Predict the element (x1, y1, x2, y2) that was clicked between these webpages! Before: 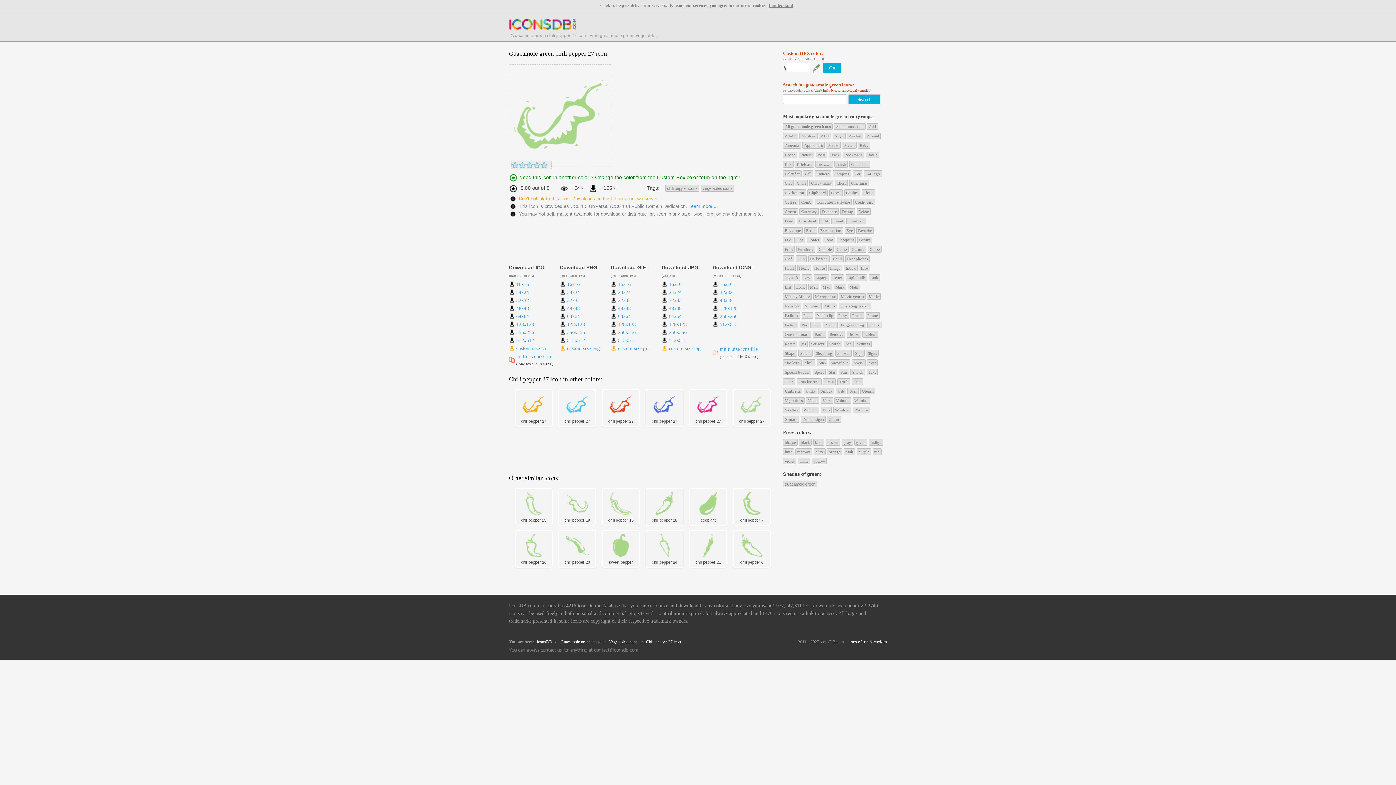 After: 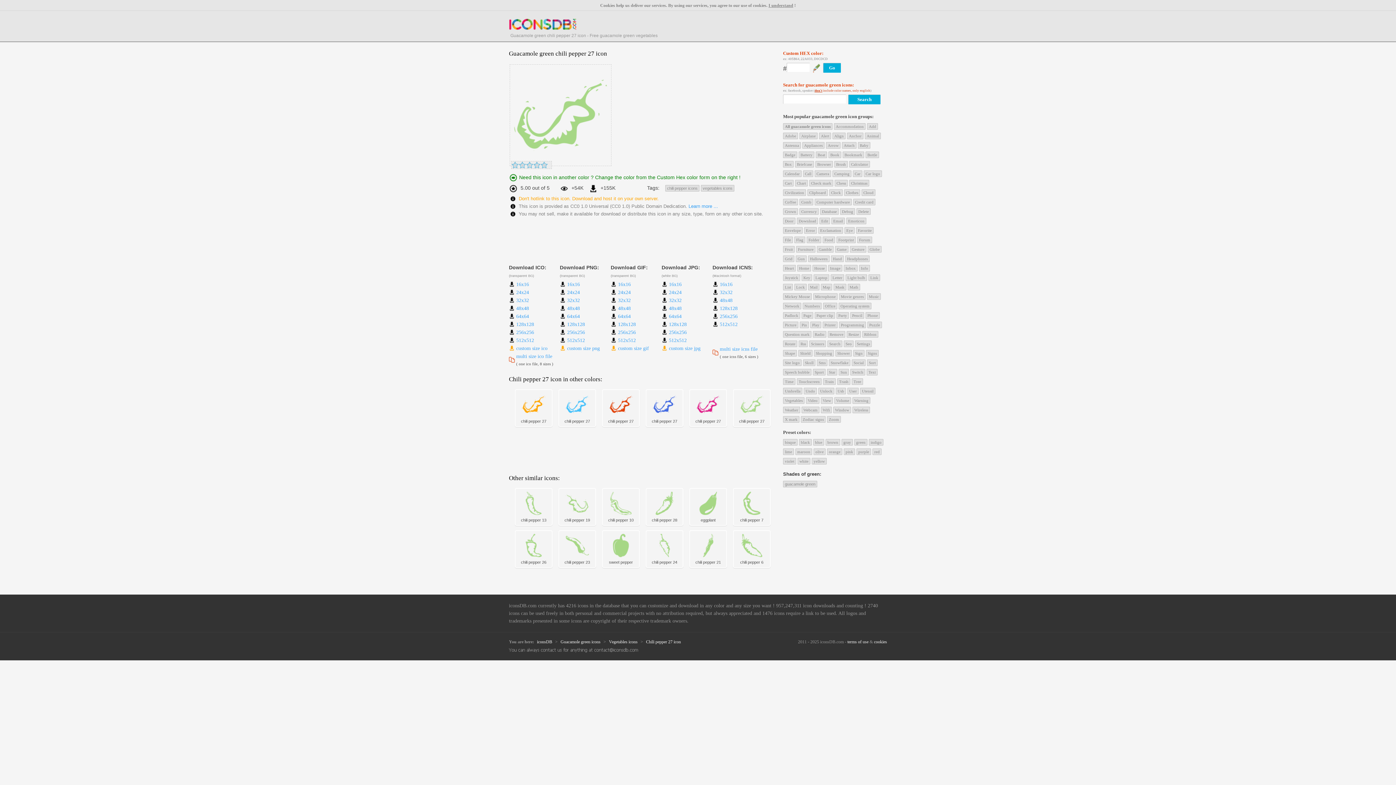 Action: label: 48x48 bbox: (567, 305, 580, 311)